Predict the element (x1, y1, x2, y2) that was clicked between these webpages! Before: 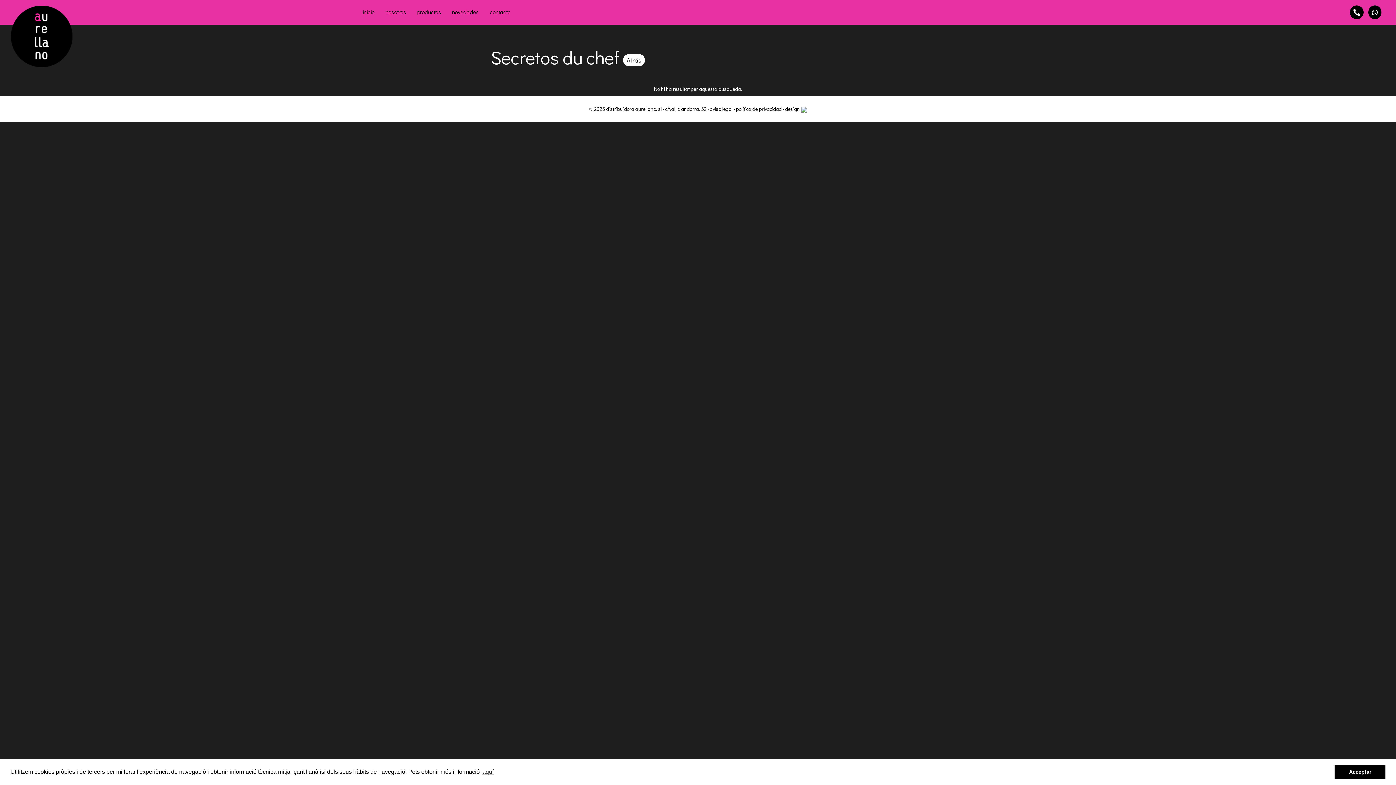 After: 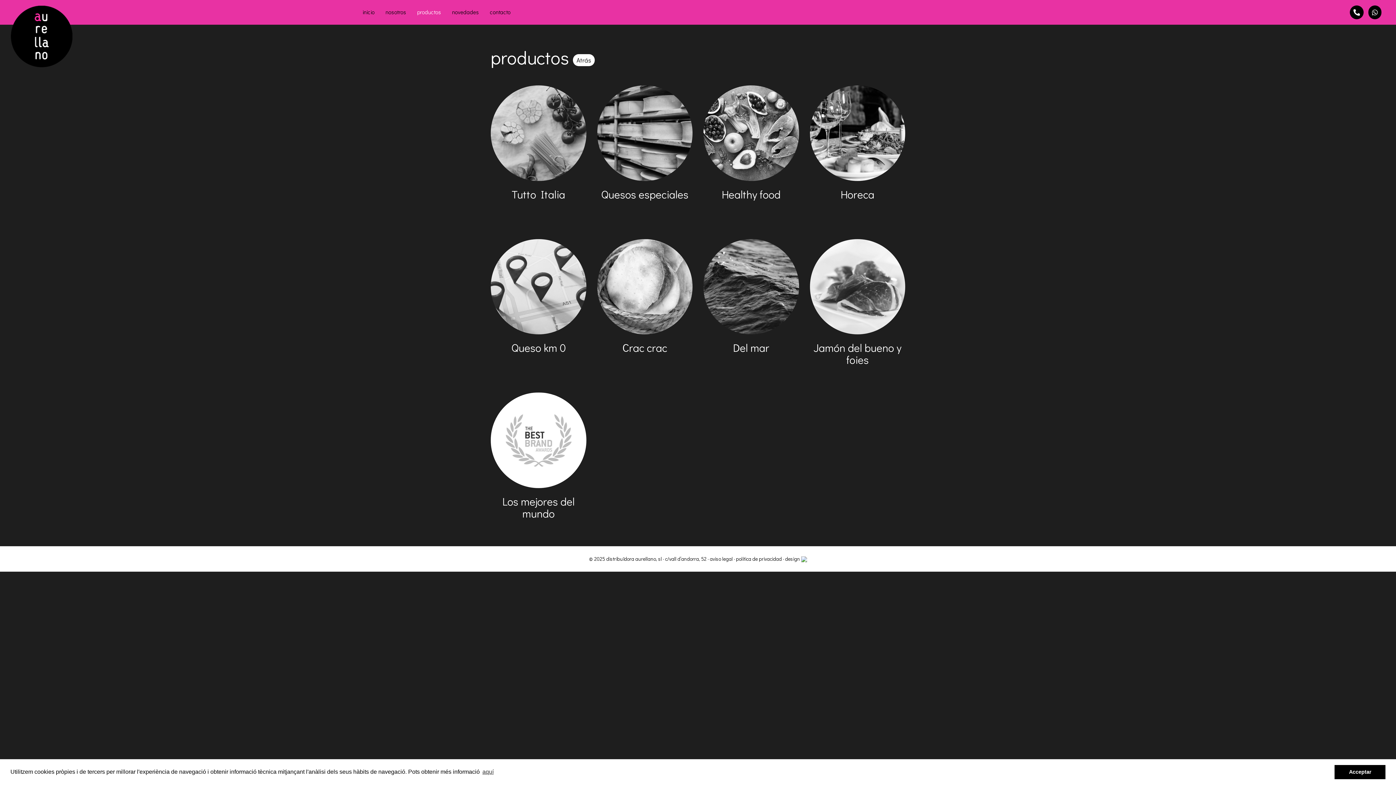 Action: bbox: (411, 5, 446, 18) label: productos